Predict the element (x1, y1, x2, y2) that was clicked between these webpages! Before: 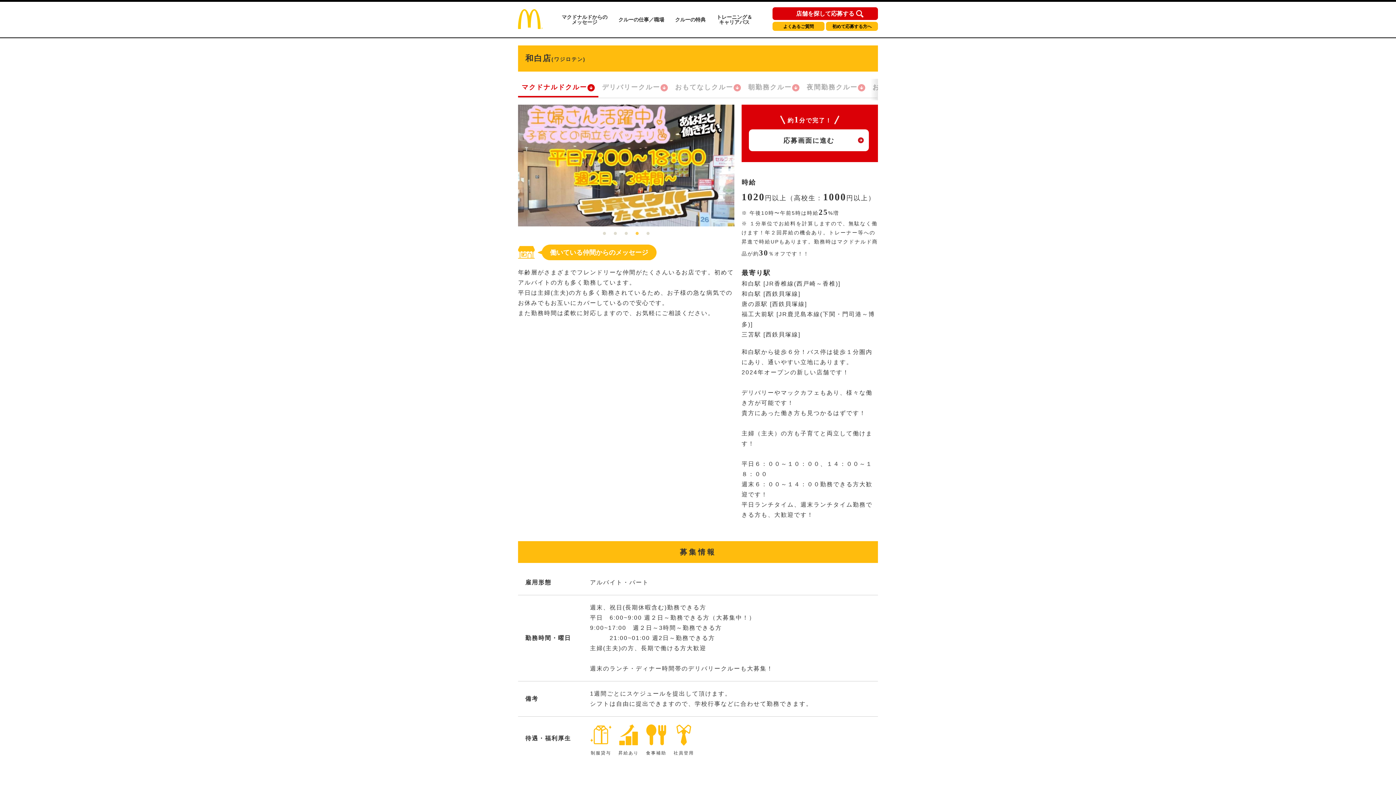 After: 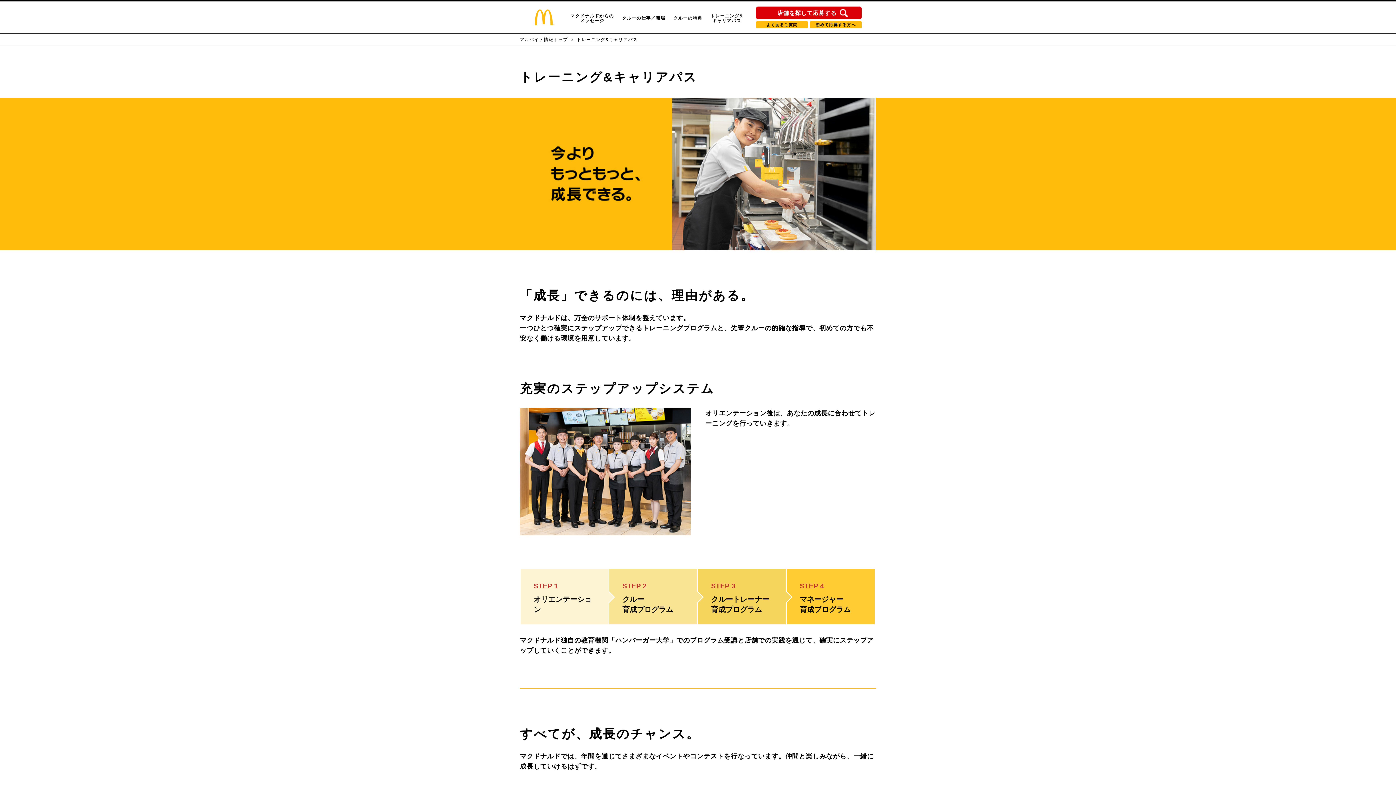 Action: label: トレーニング＆
キャリアパス bbox: (716, 14, 752, 24)